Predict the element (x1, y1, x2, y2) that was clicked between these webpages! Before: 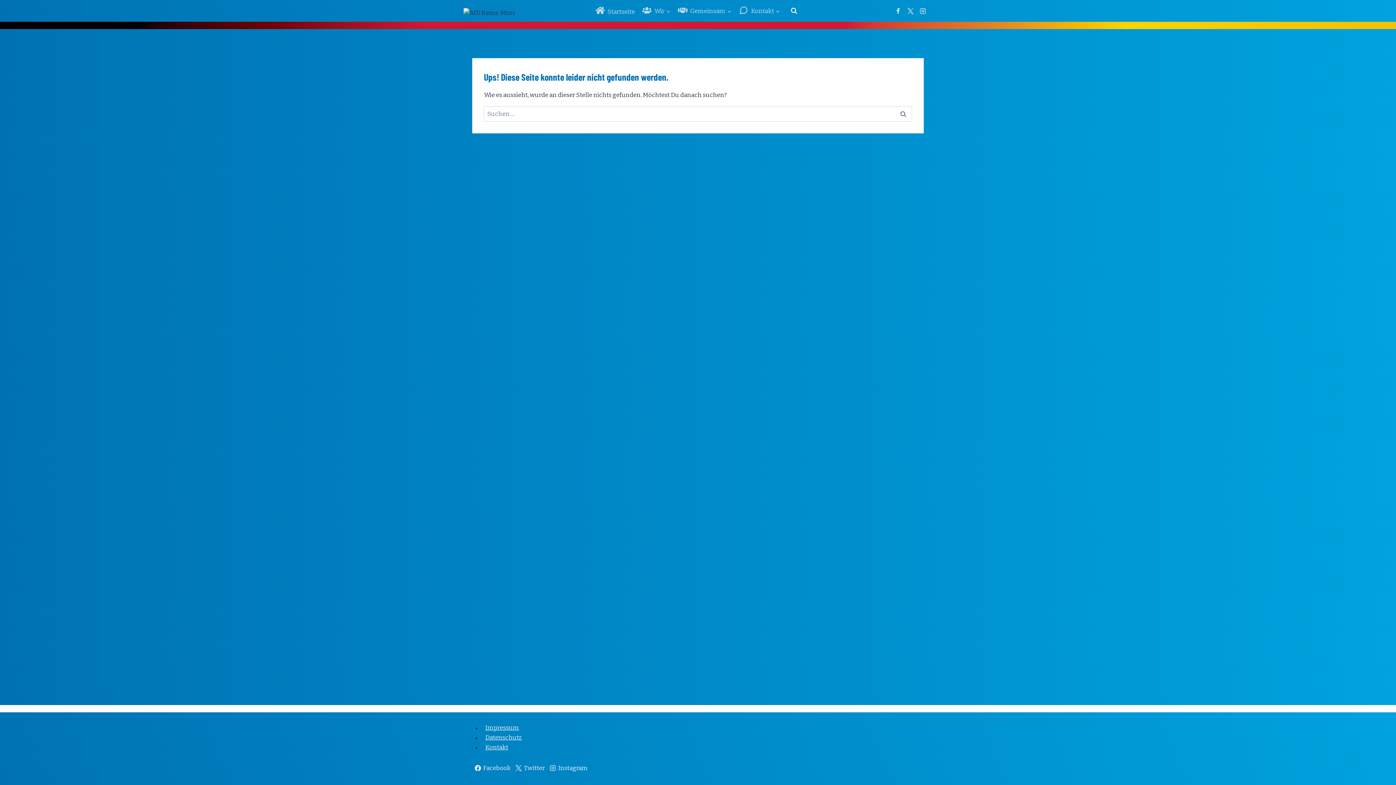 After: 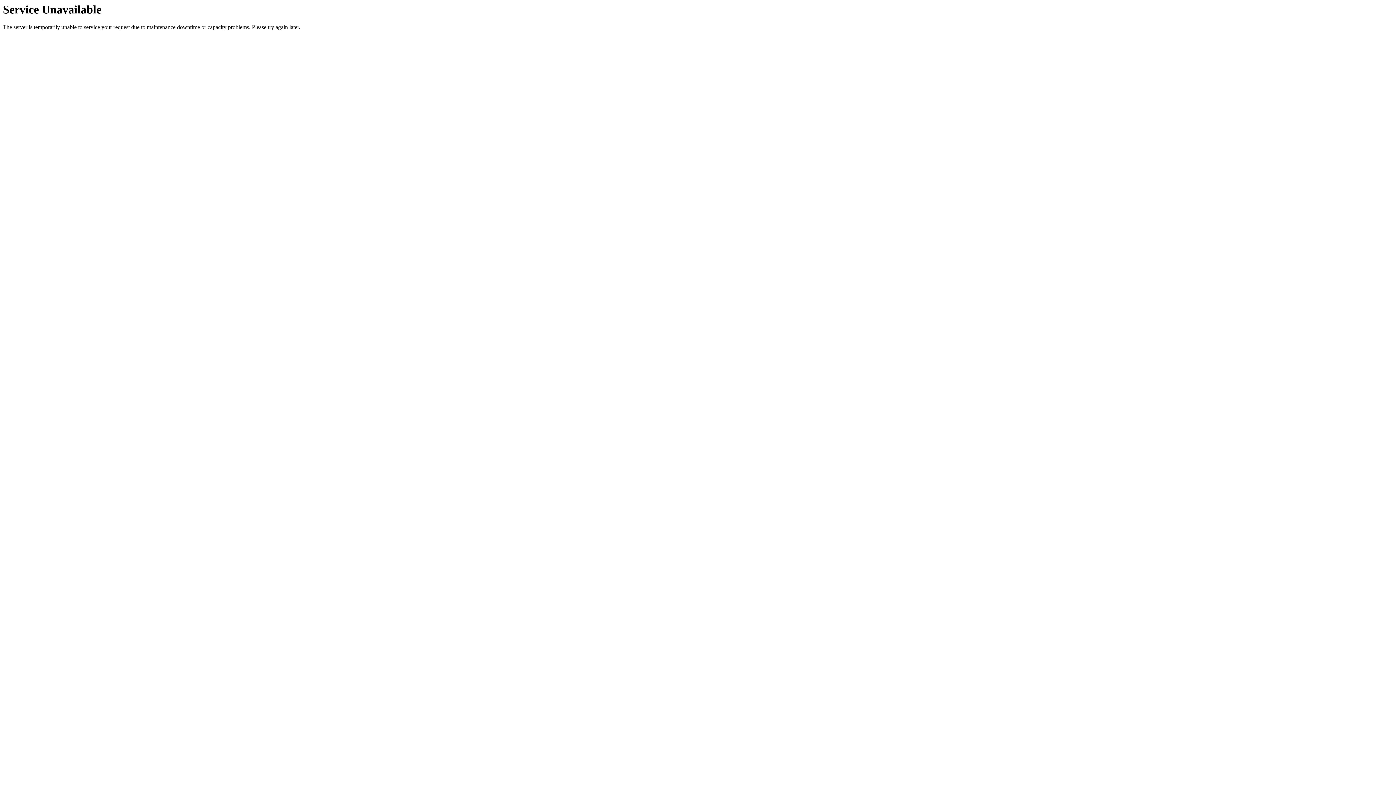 Action: bbox: (463, 7, 554, 17)